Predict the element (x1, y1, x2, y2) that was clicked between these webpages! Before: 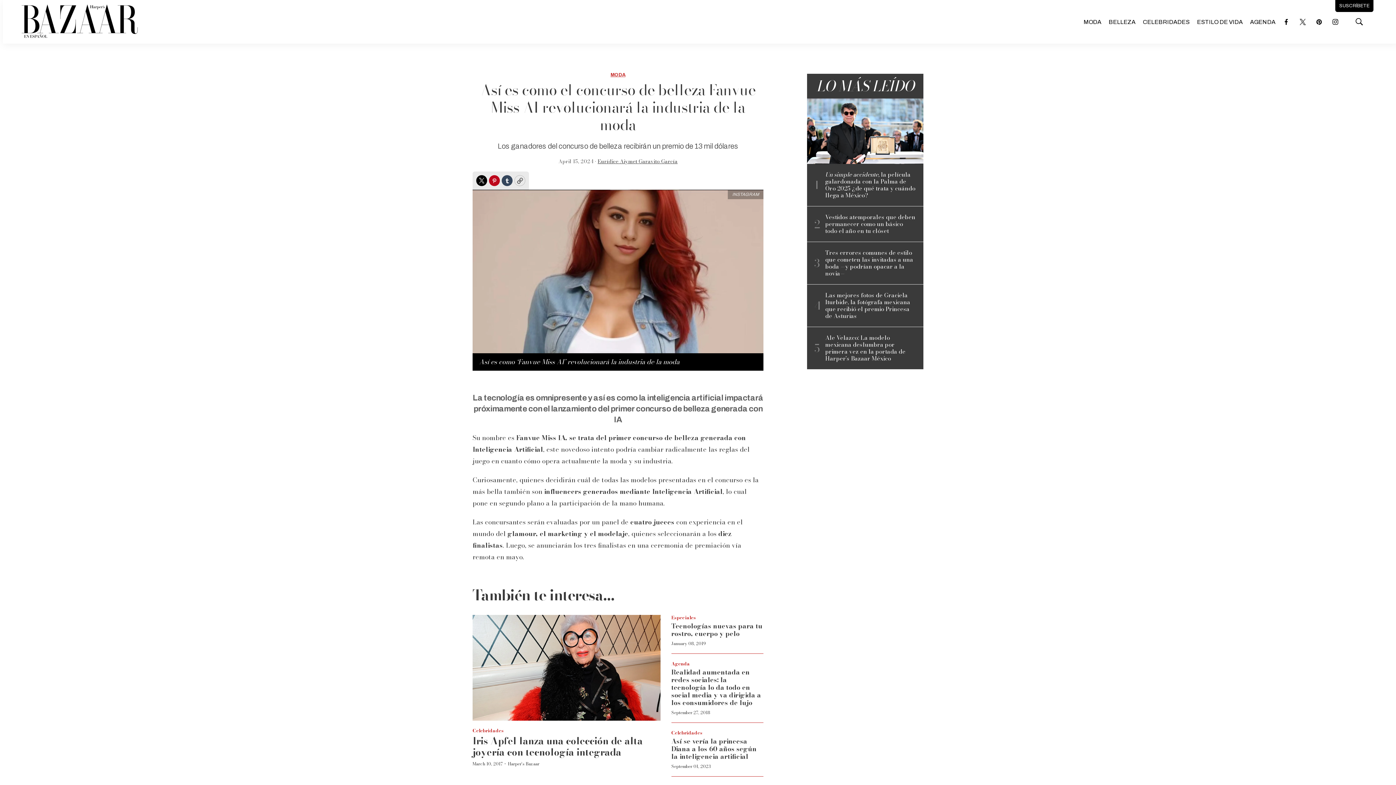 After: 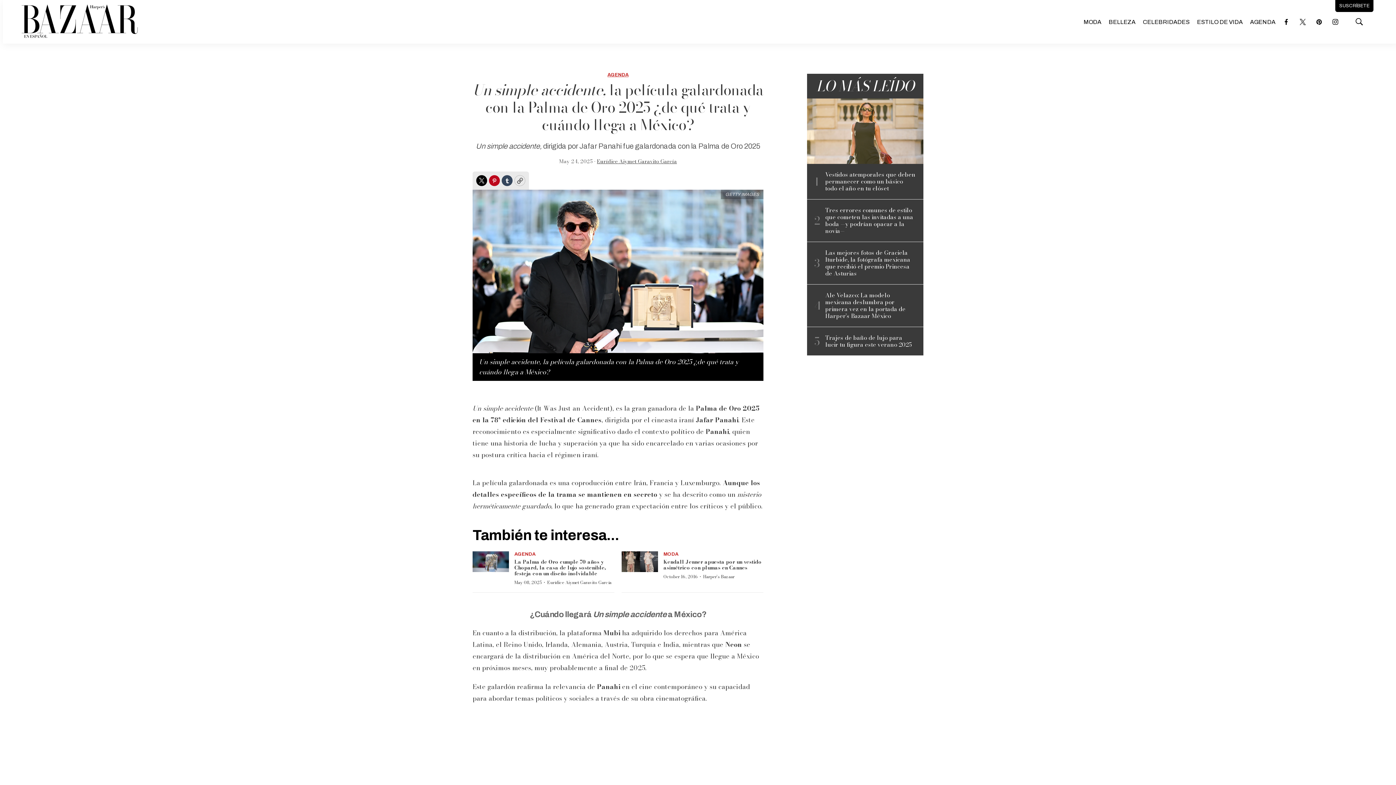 Action: label: Un simple accidente, la película galardonada con la Palma de Oro 2025 ¿de qué trata y cuándo llega a México? bbox: (825, 171, 916, 198)